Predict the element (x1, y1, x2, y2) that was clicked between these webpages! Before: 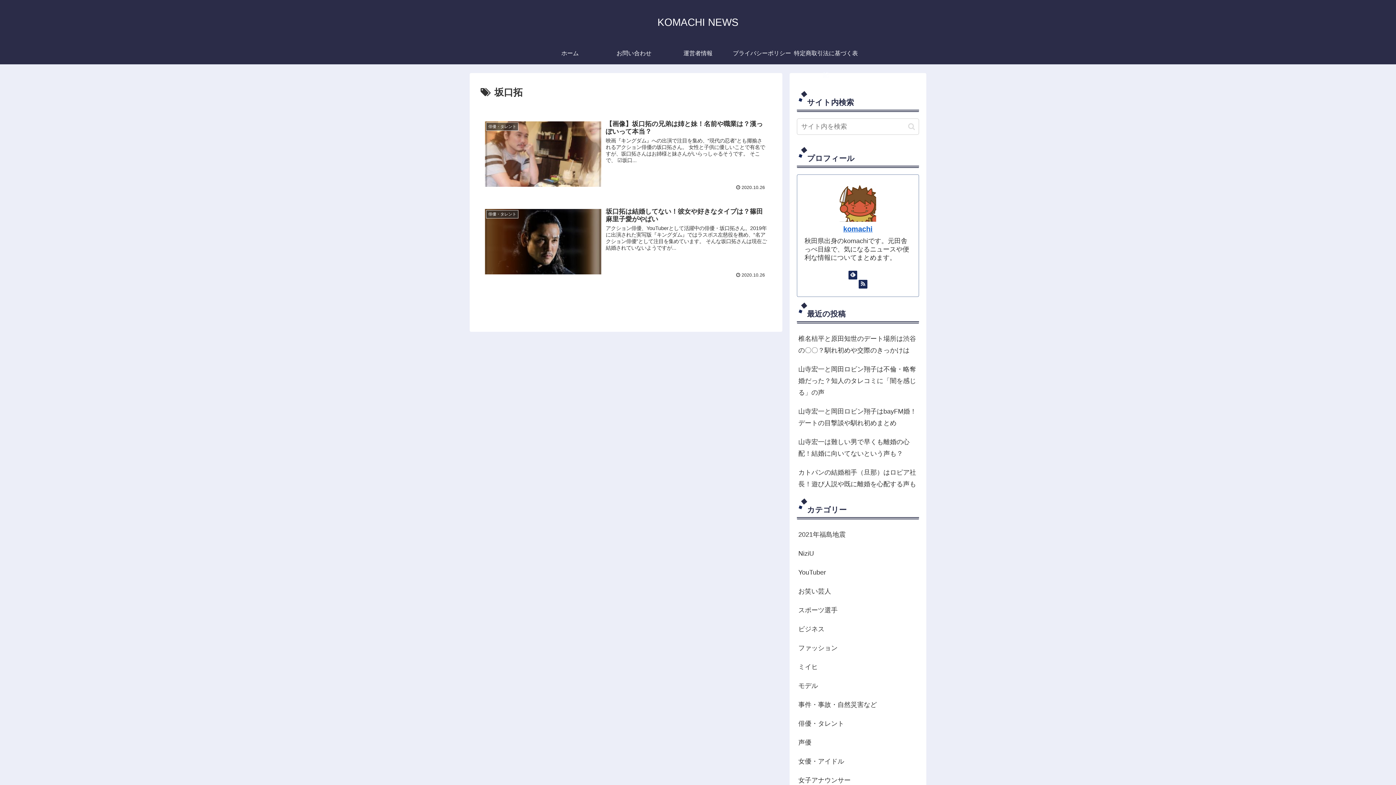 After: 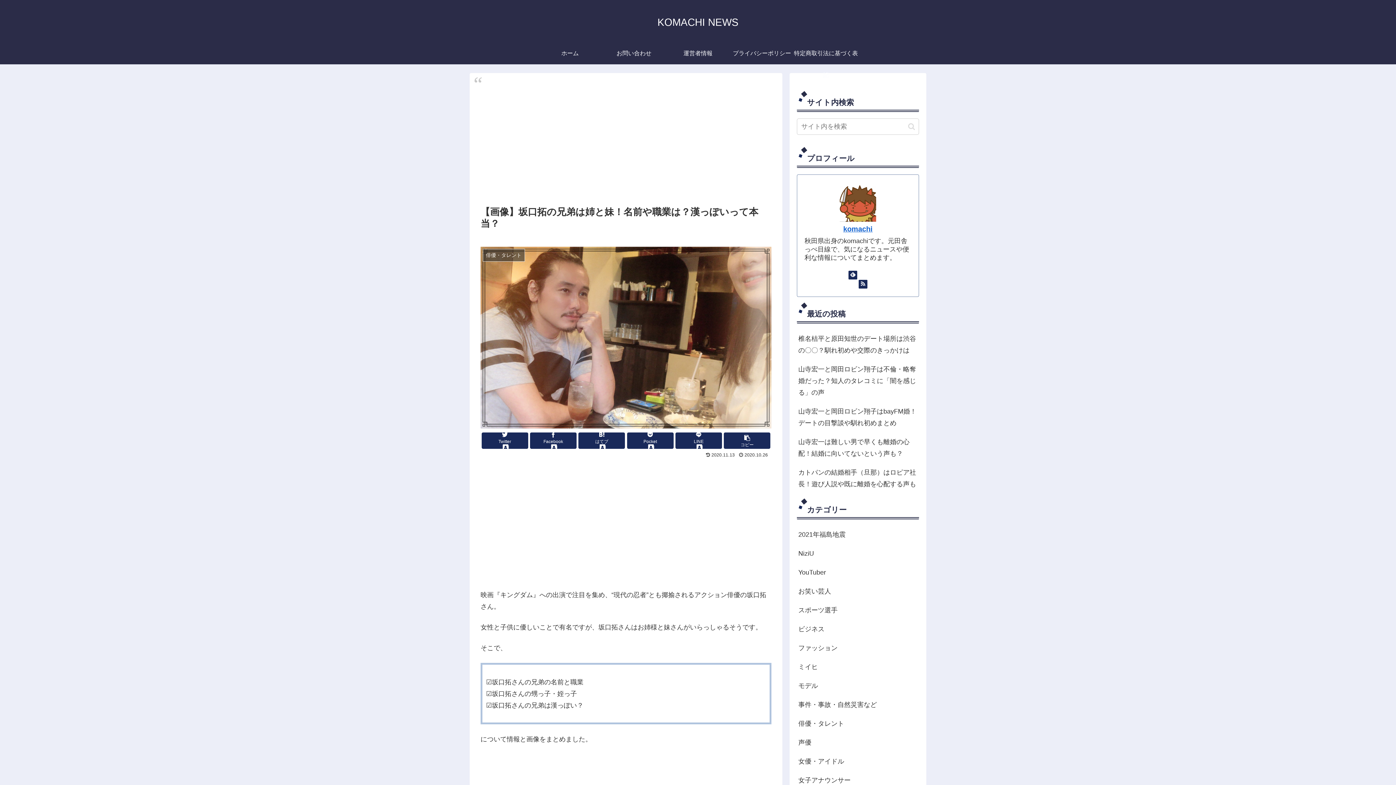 Action: bbox: (480, 116, 771, 194) label: 俳優・タレント
【画像】坂口拓の兄弟は姉と妹！名前や職業は？漢っぽいって本当？
映画『キングダム』への出演で注目を集め、“現代の忍者”とも揶揄されるアクション俳優の坂口拓さん。 女性と子供に優しいことで有名ですが、坂口拓さんはお姉様と妹さんがいらっしゃるそうです。 そこで、 ☑︎坂口...
 2020.10.26